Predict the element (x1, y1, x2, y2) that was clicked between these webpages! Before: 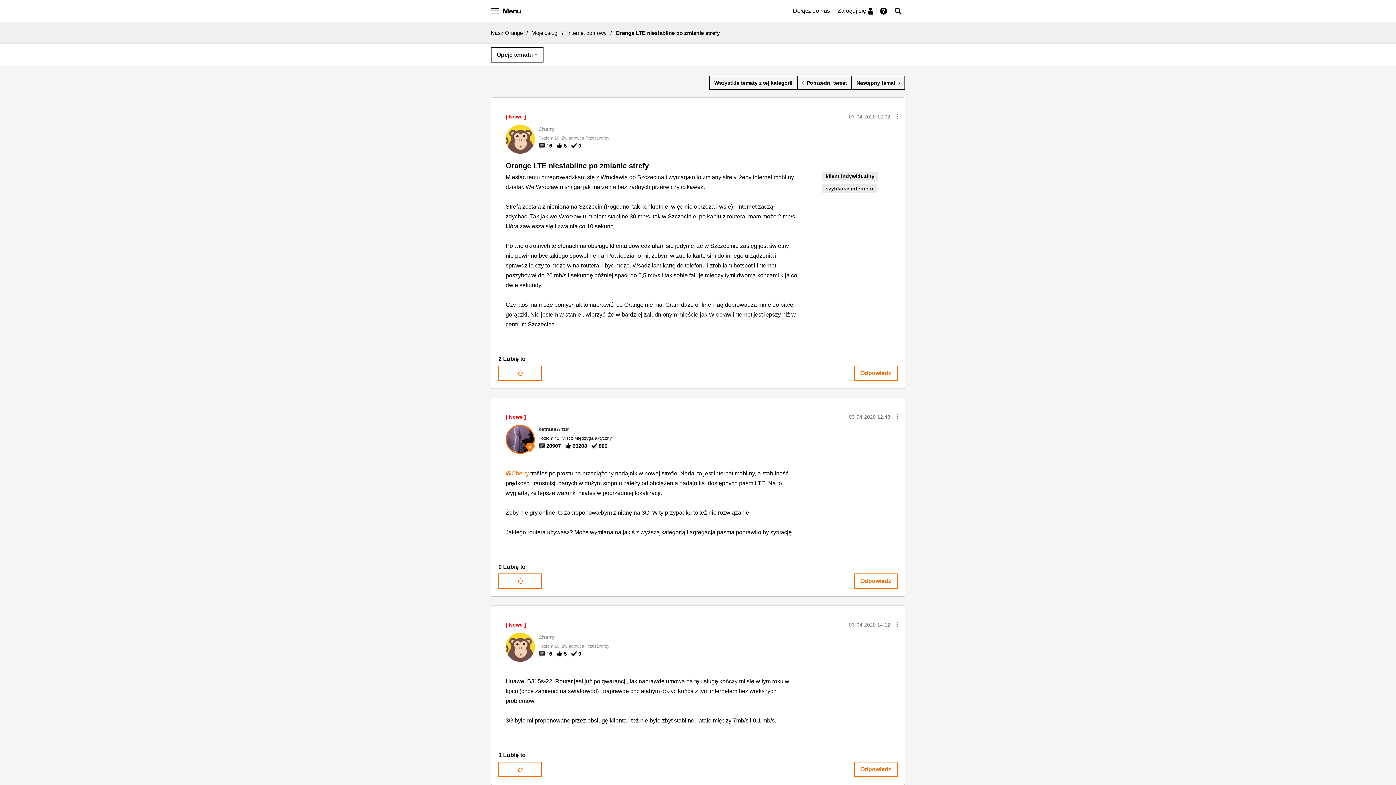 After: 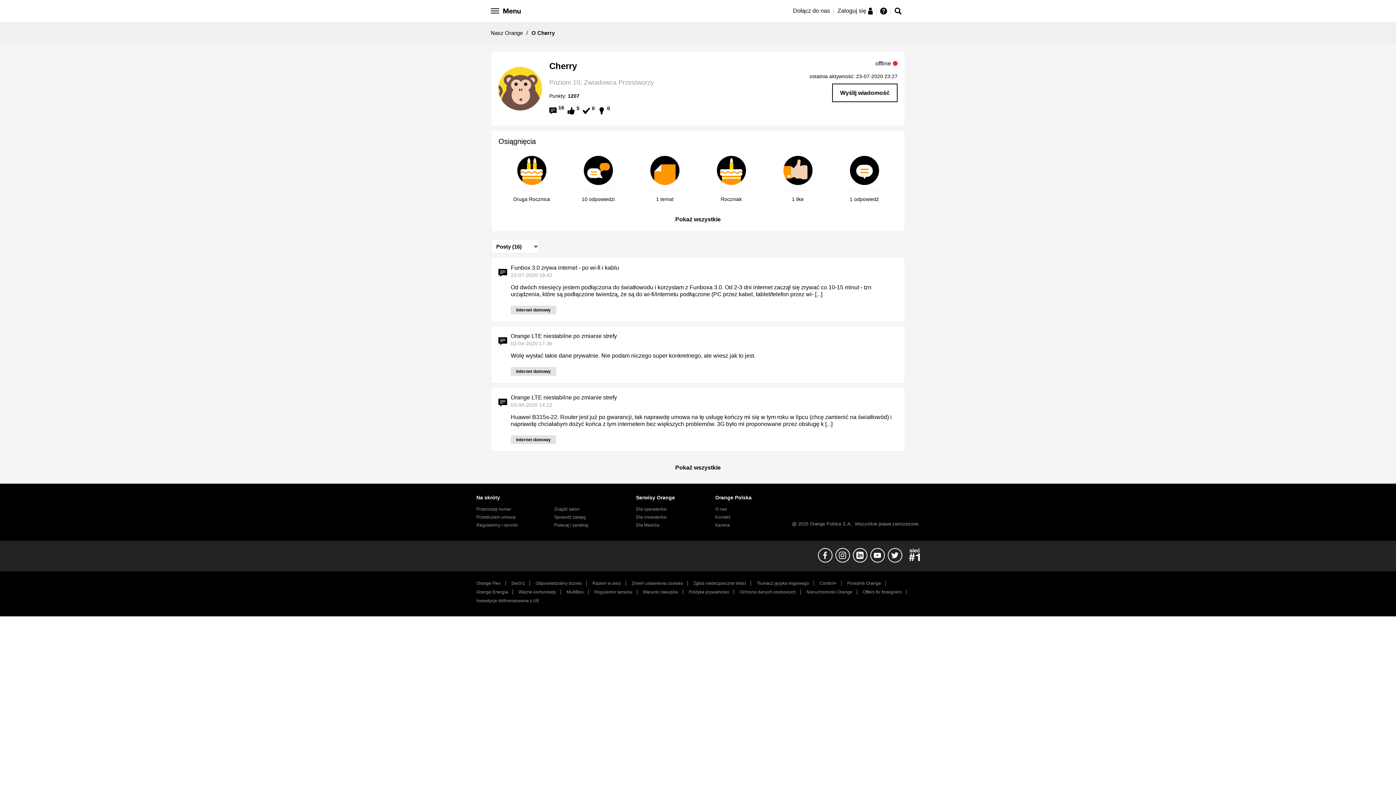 Action: bbox: (505, 135, 534, 141)